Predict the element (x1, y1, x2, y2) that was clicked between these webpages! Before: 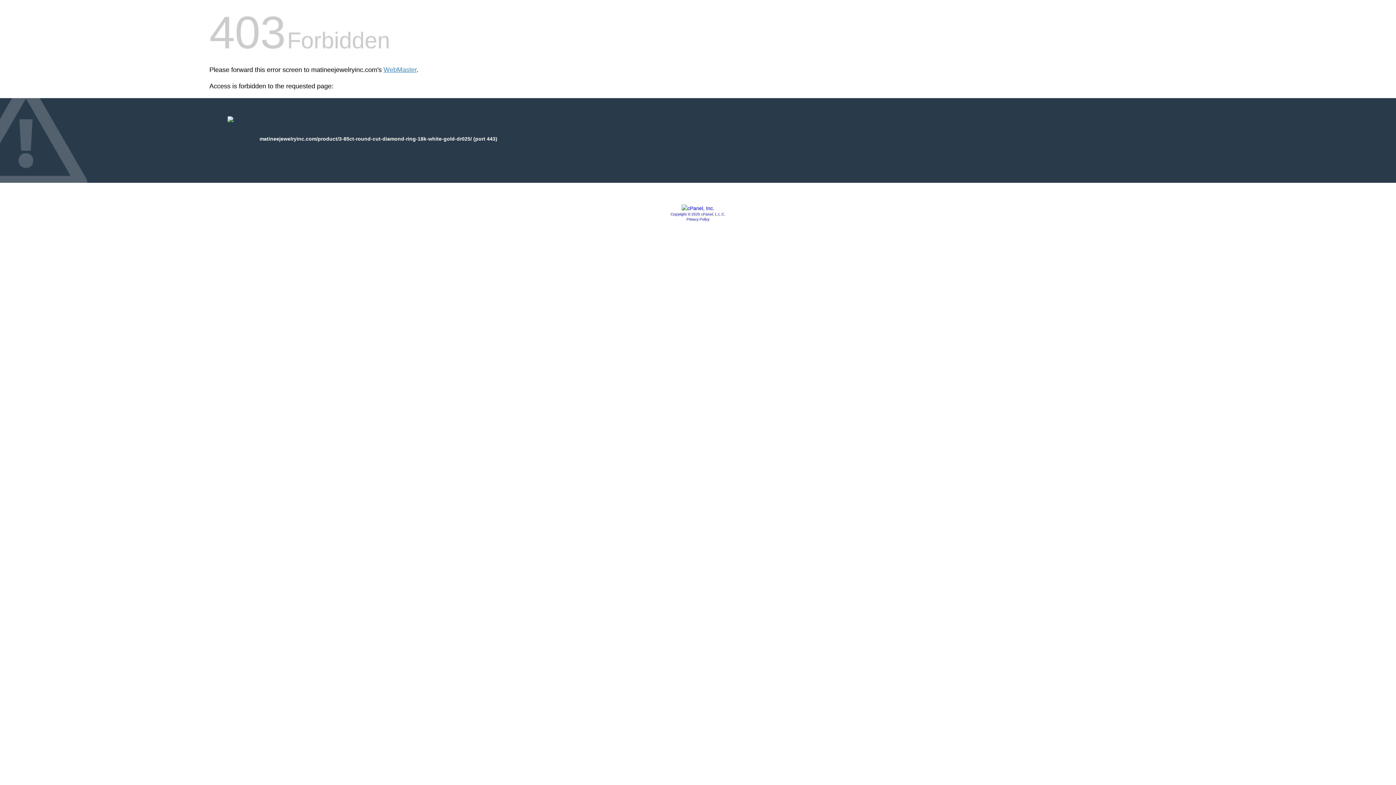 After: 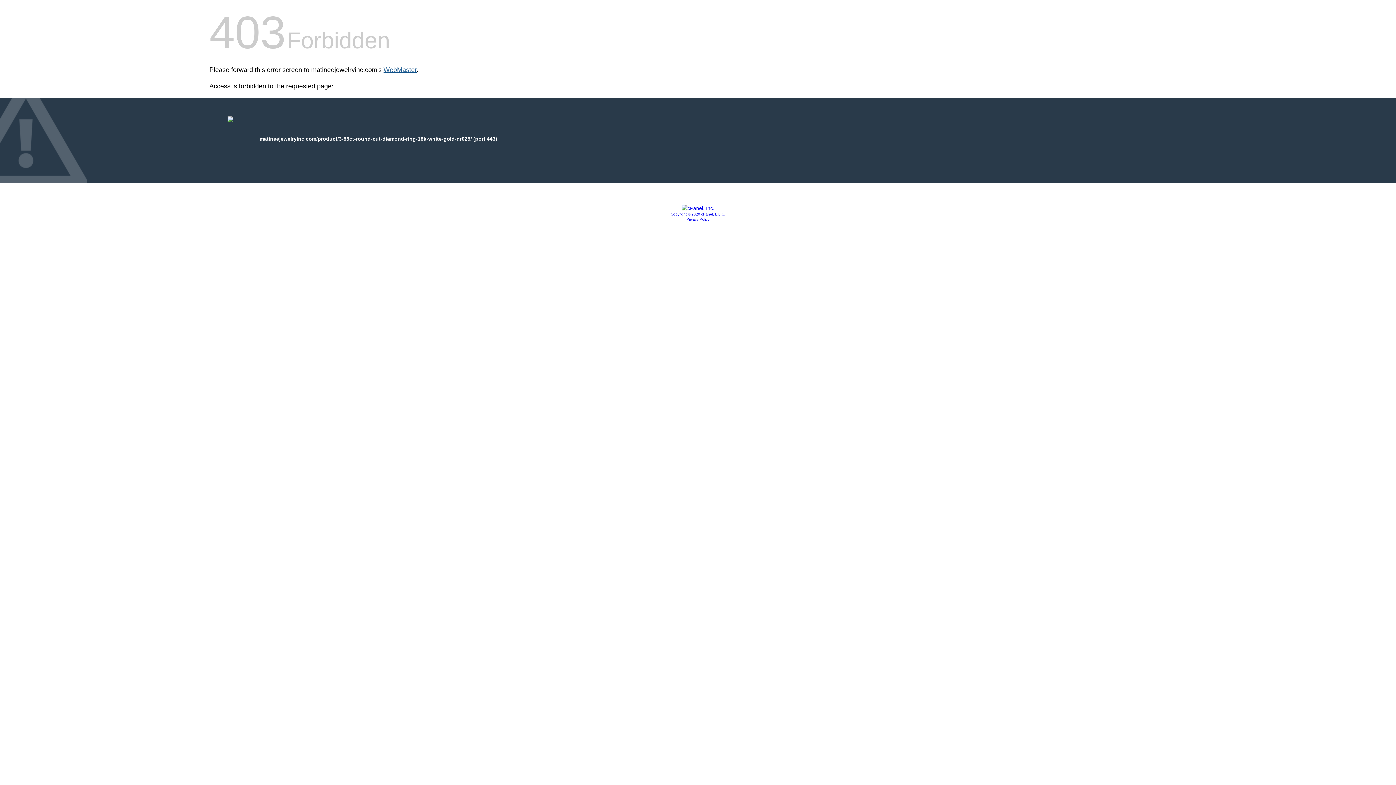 Action: label: WebMaster bbox: (383, 66, 416, 73)